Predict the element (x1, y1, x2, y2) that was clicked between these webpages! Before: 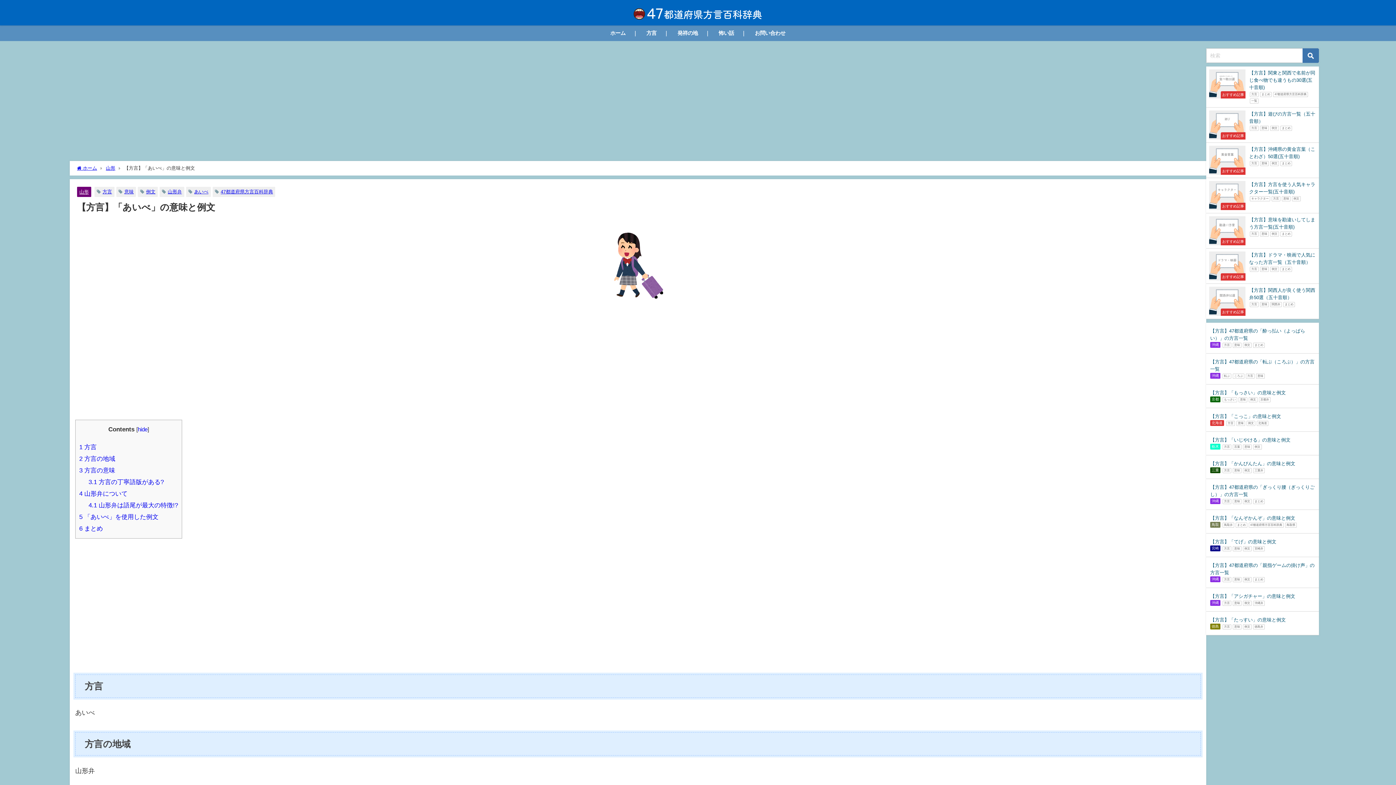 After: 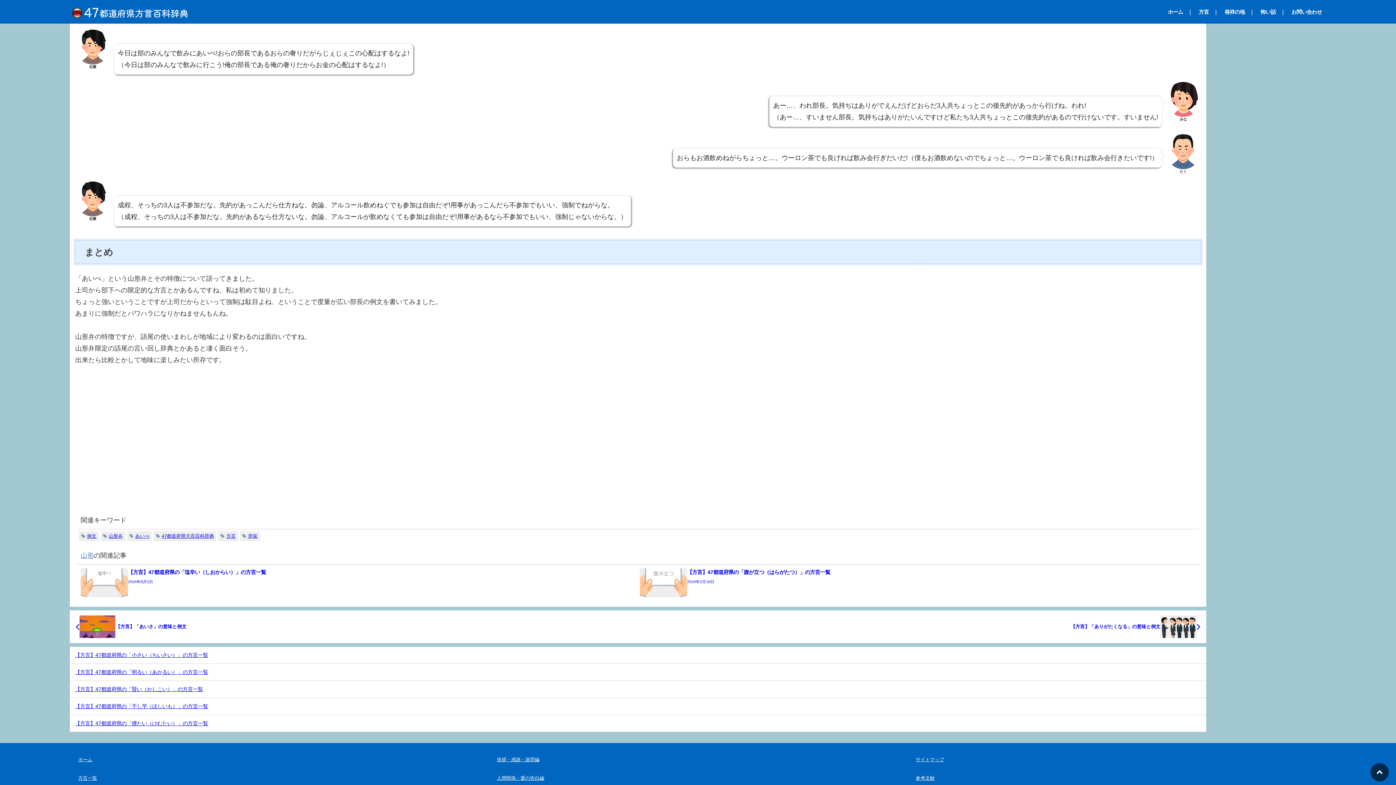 Action: bbox: (79, 513, 158, 520) label: 5 「あいべ」を使用した例文